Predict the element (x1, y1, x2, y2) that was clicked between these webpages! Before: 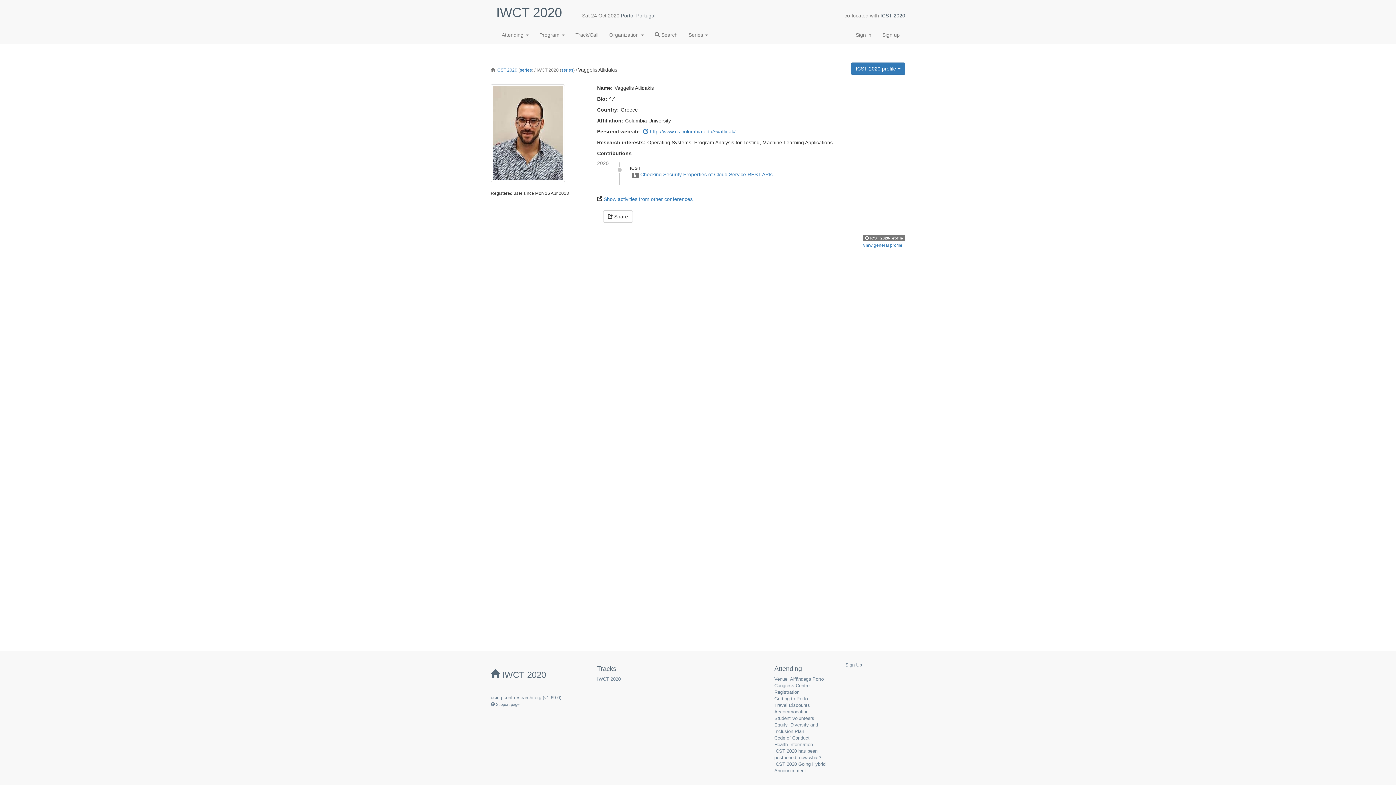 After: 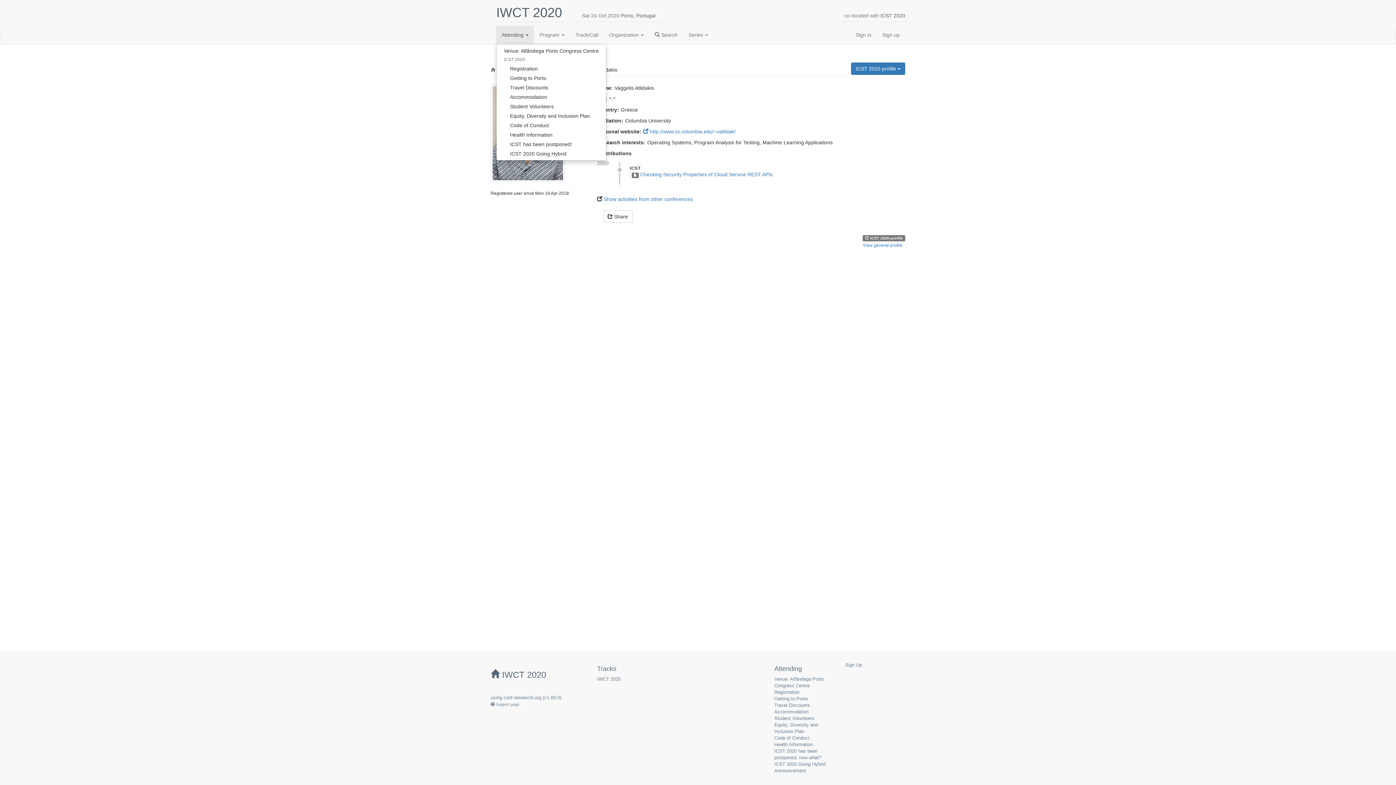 Action: label: Attending  bbox: (496, 25, 534, 44)